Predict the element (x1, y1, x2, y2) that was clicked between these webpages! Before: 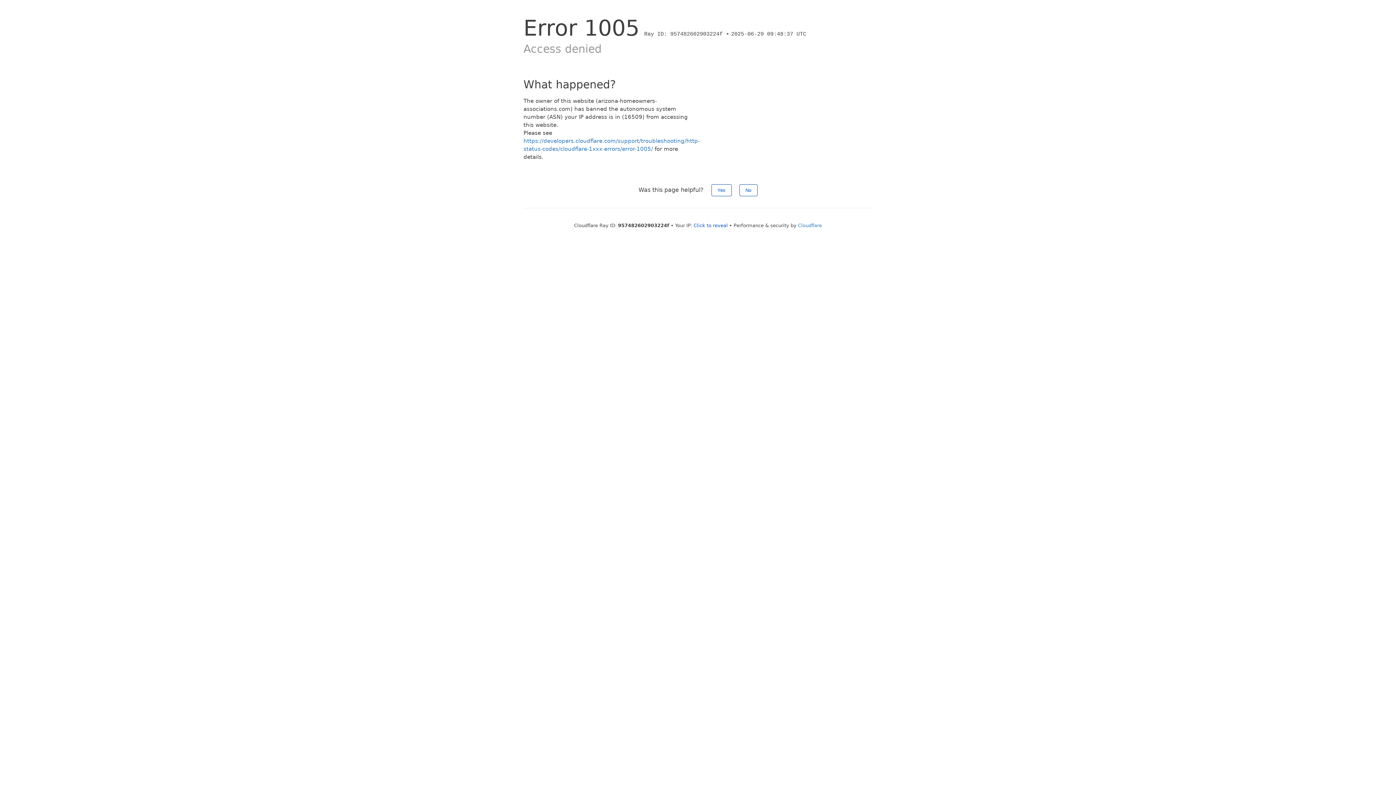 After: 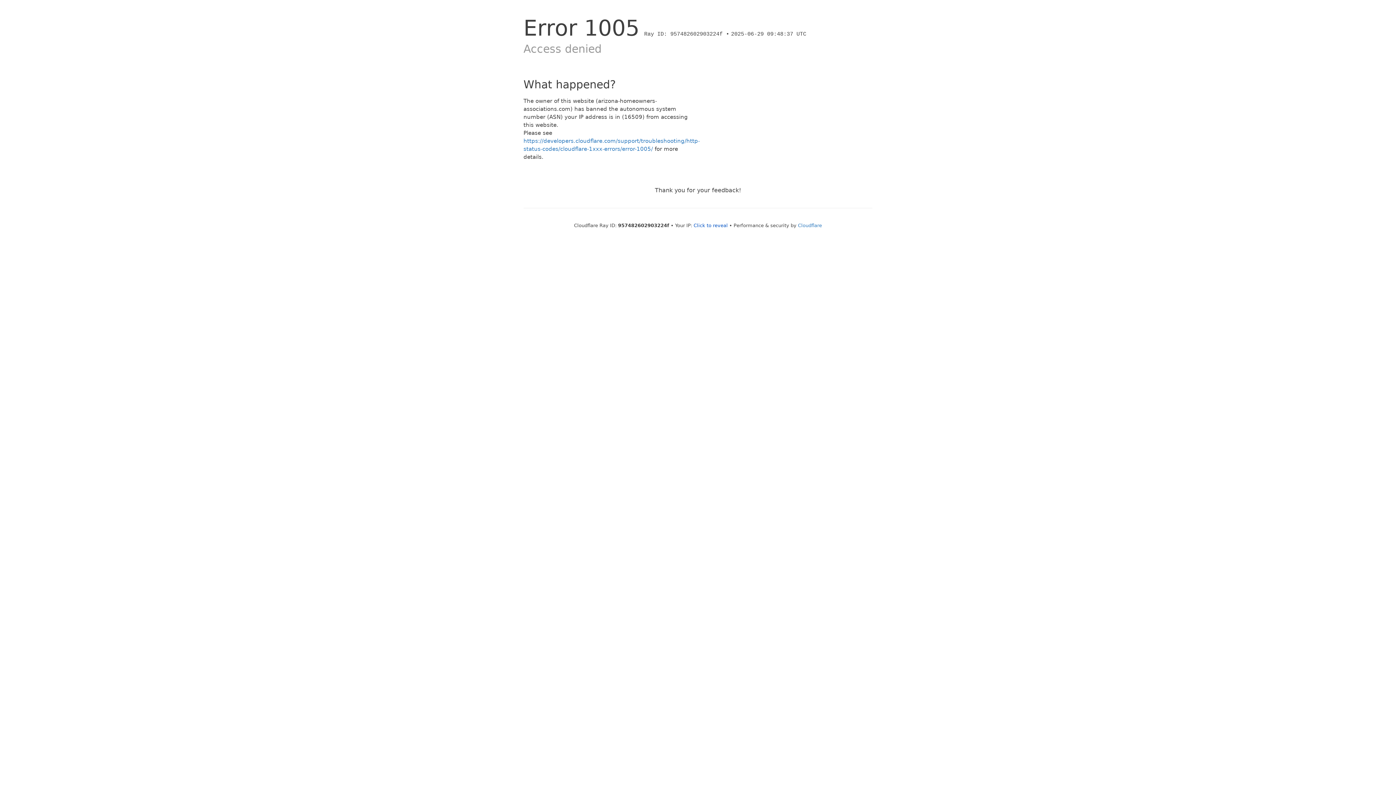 Action: bbox: (739, 184, 757, 196) label: No